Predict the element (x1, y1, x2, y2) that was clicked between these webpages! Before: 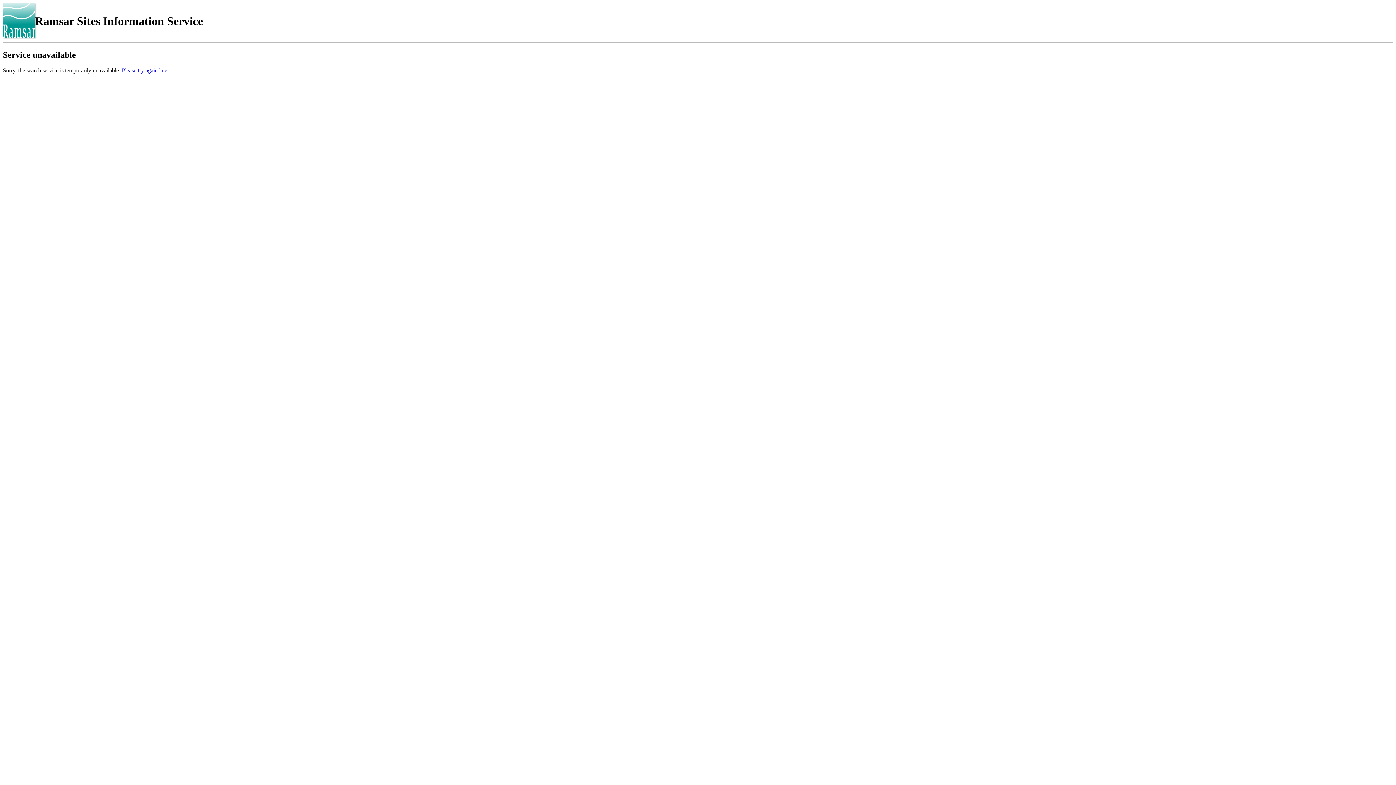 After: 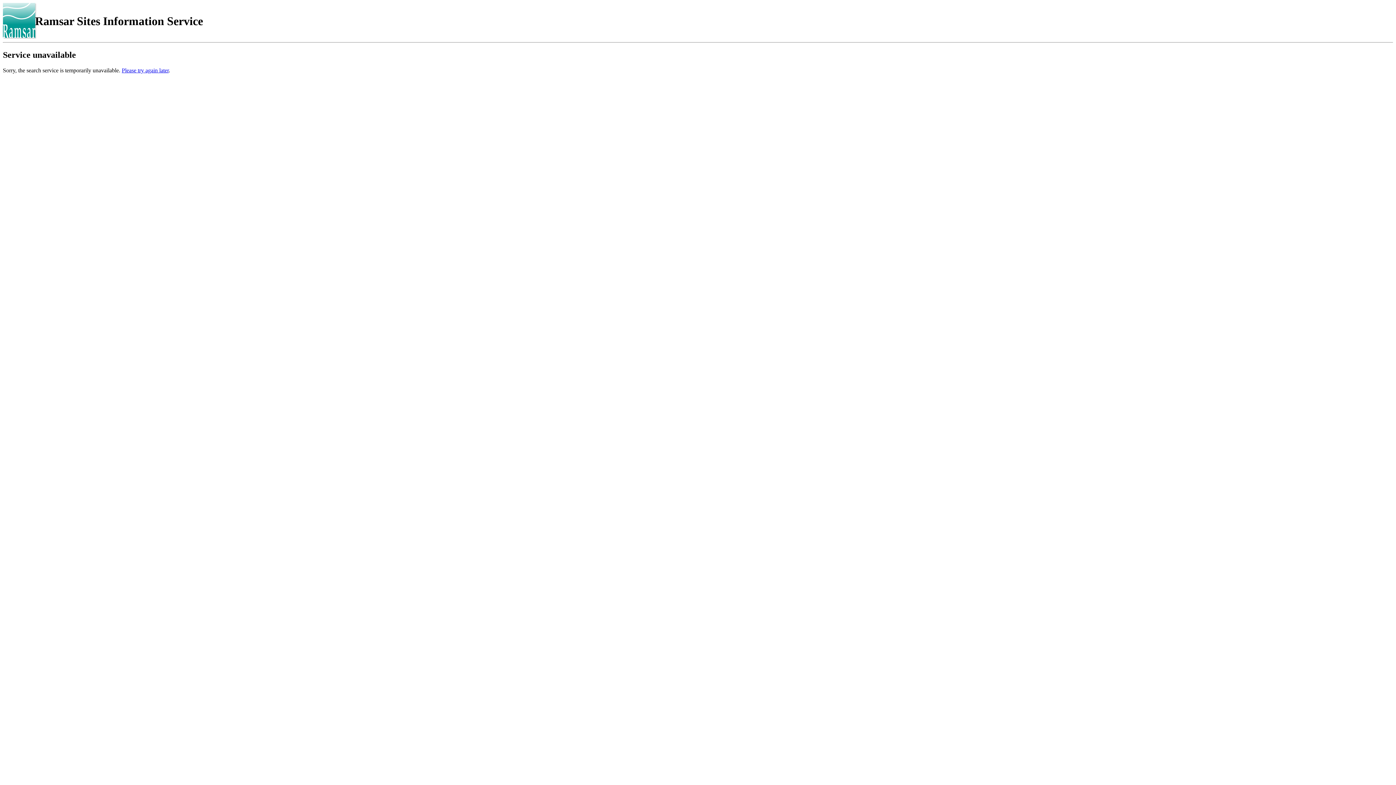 Action: label: Please try again later bbox: (121, 67, 168, 73)